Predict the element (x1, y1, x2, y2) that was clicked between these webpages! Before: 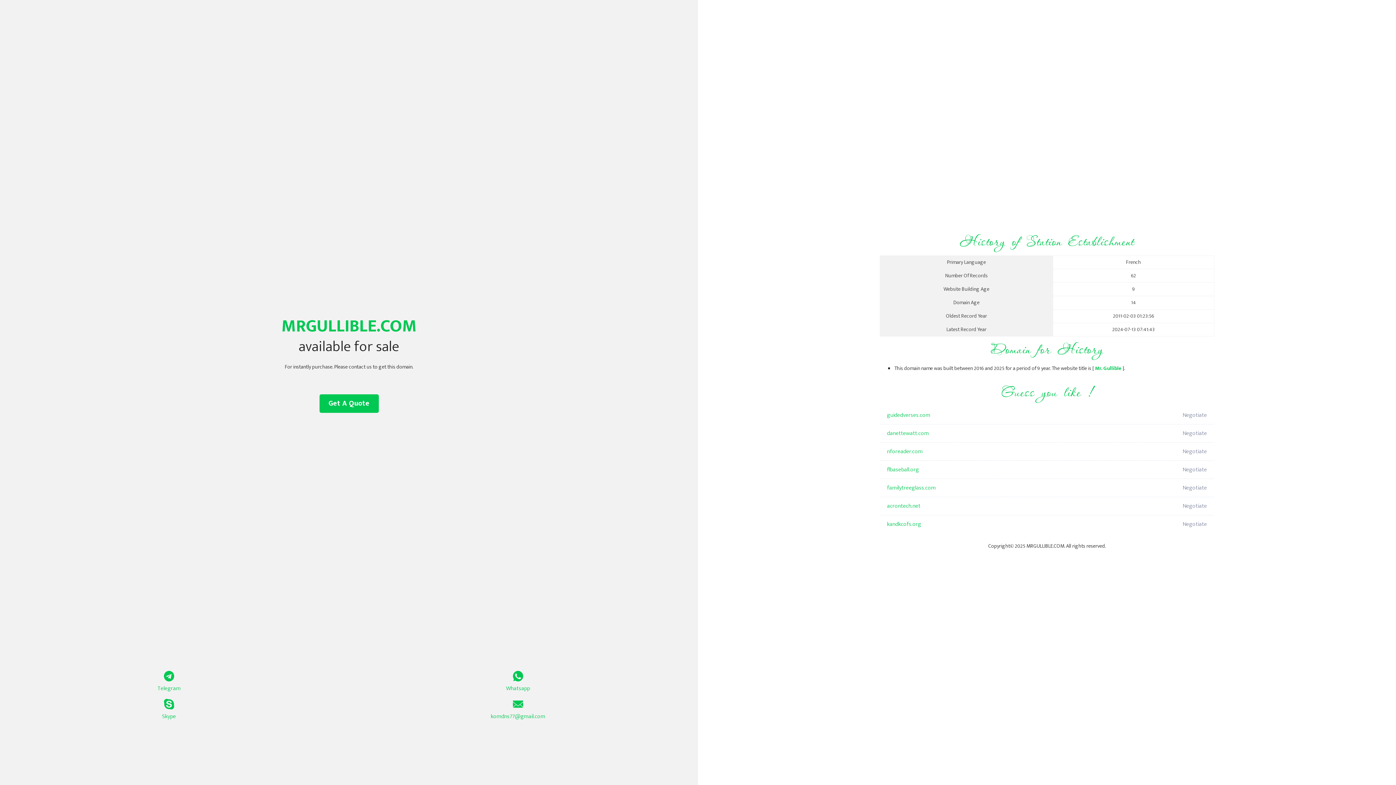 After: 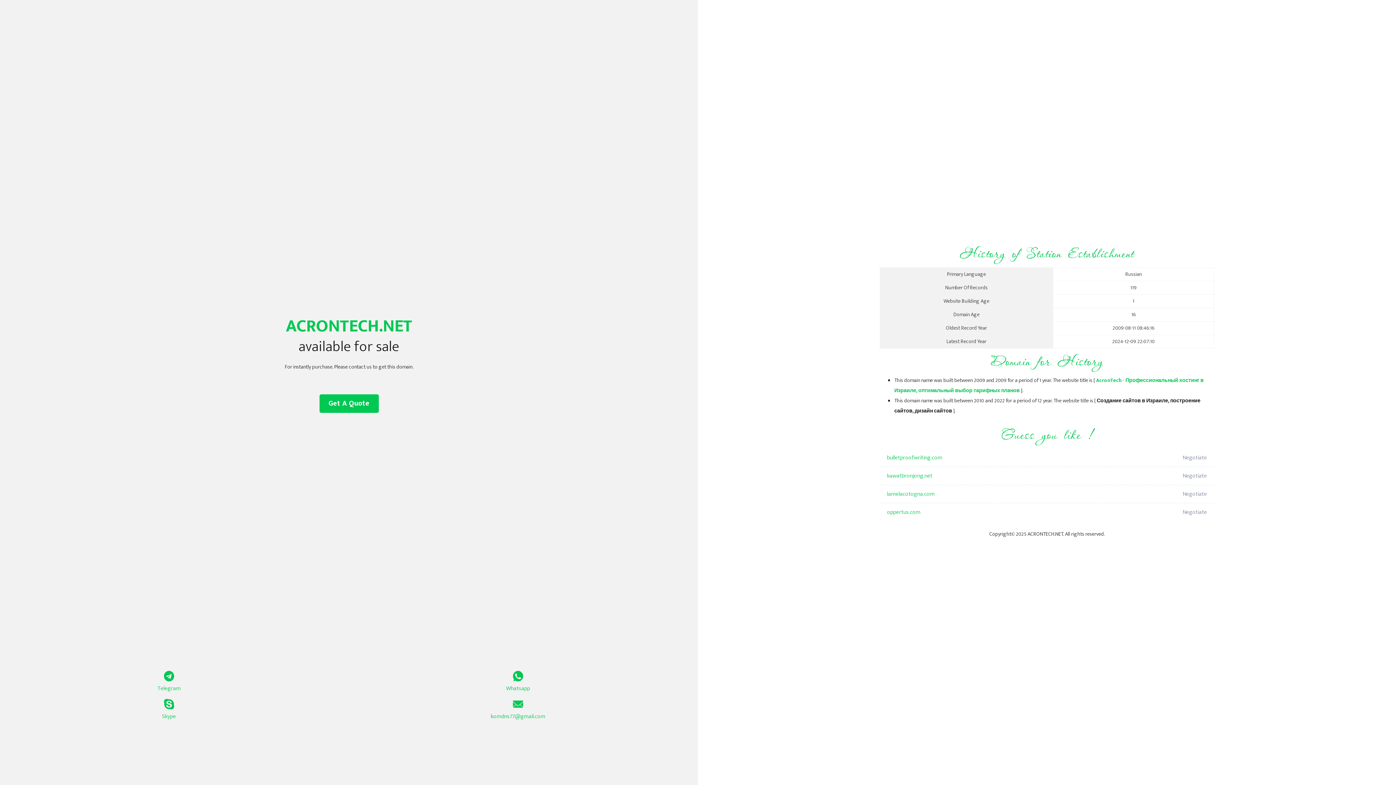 Action: label: acrontech.net bbox: (887, 497, 1098, 515)